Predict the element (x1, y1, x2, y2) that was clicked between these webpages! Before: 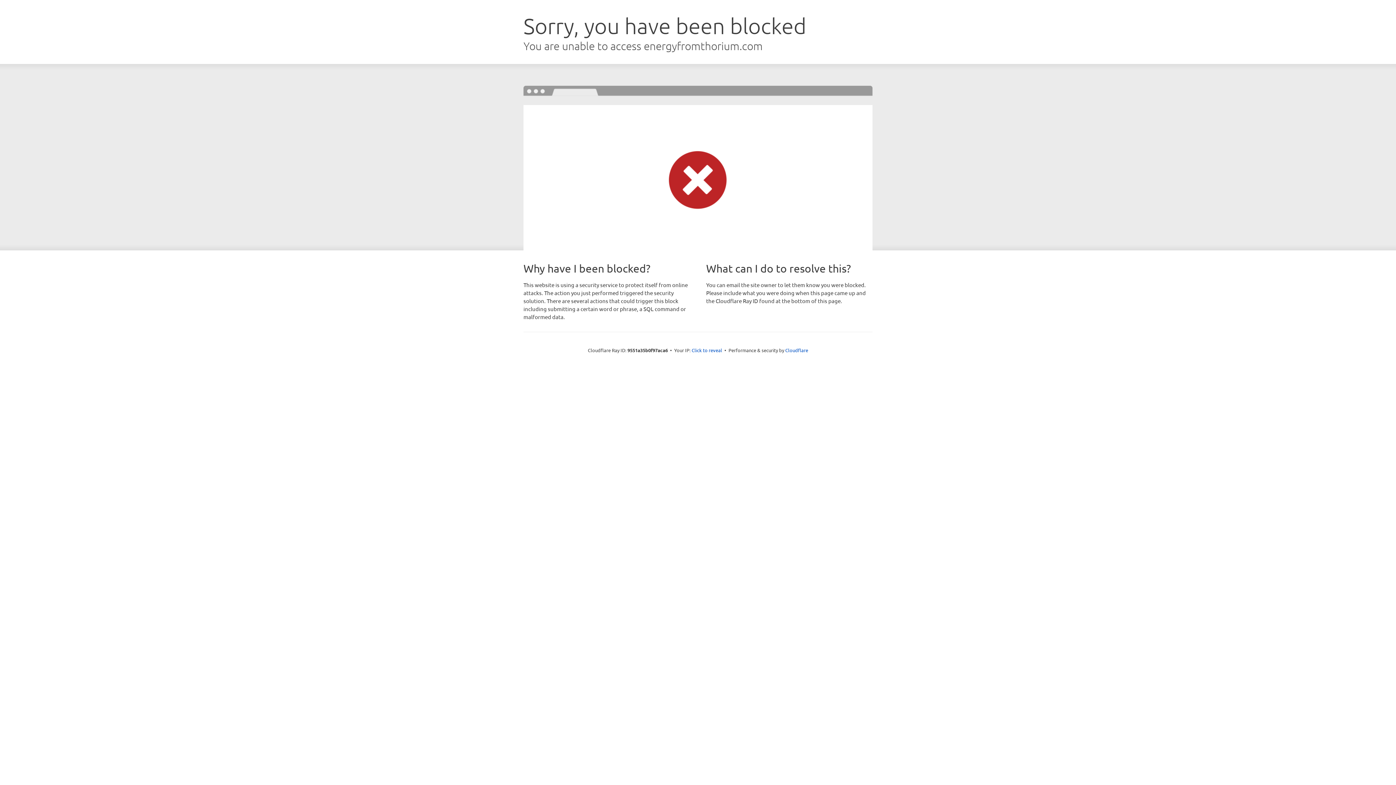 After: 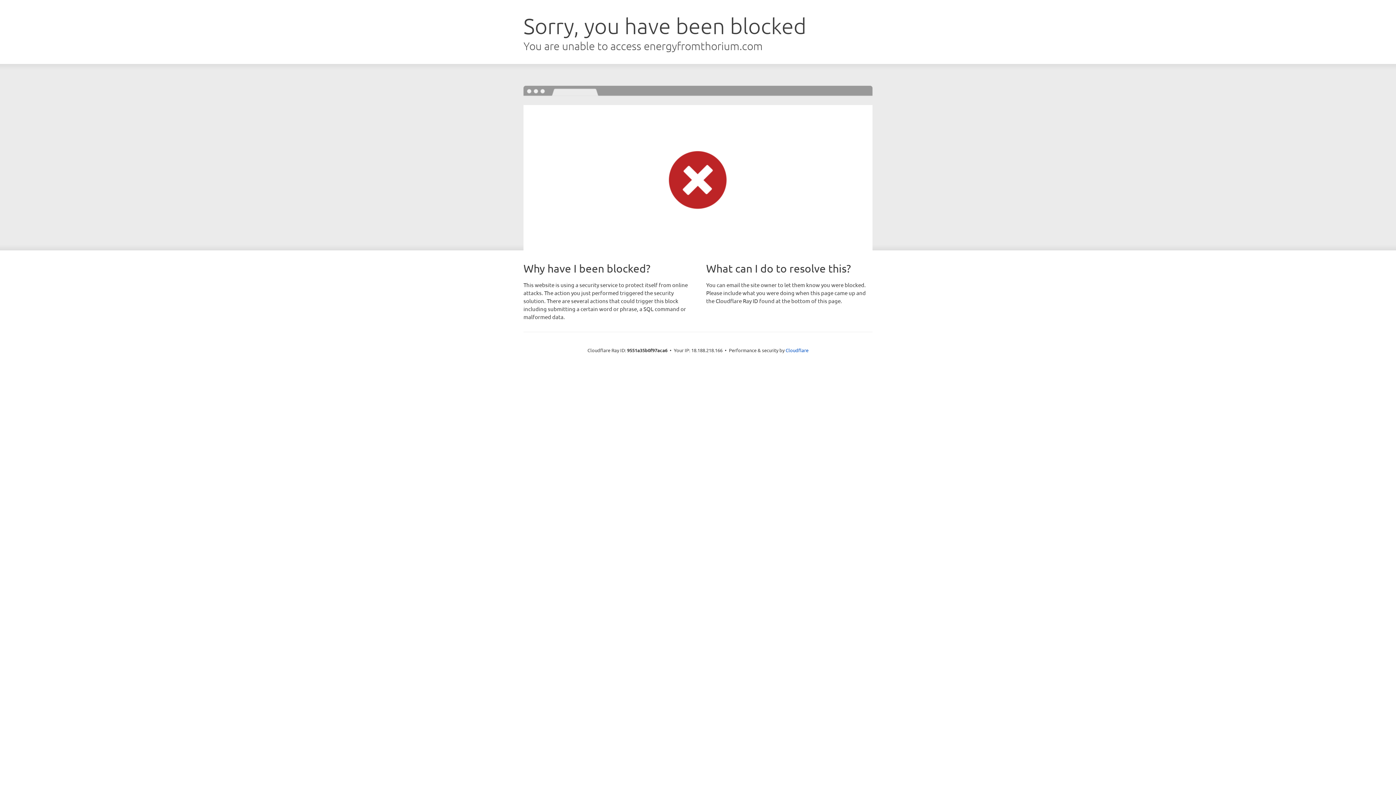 Action: bbox: (691, 346, 722, 353) label: Click to reveal